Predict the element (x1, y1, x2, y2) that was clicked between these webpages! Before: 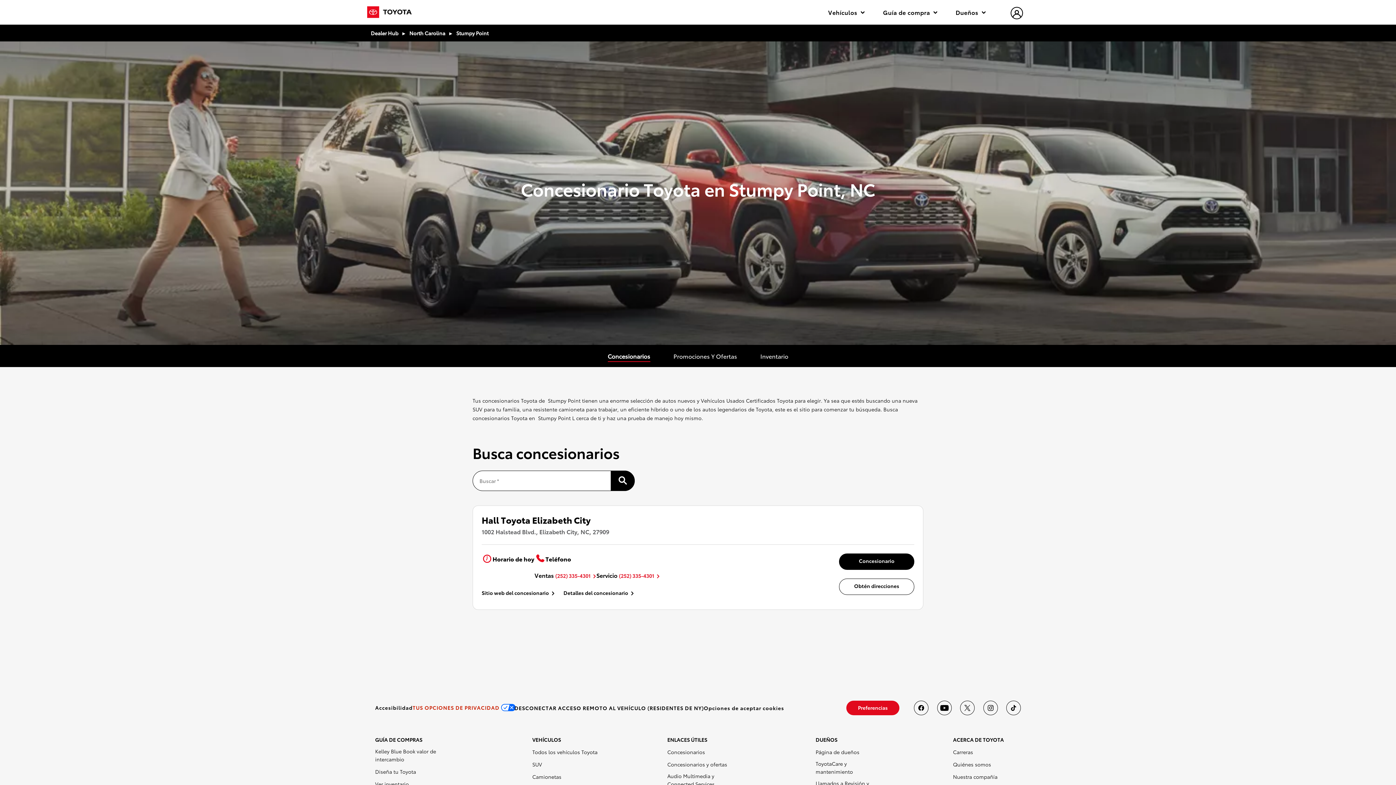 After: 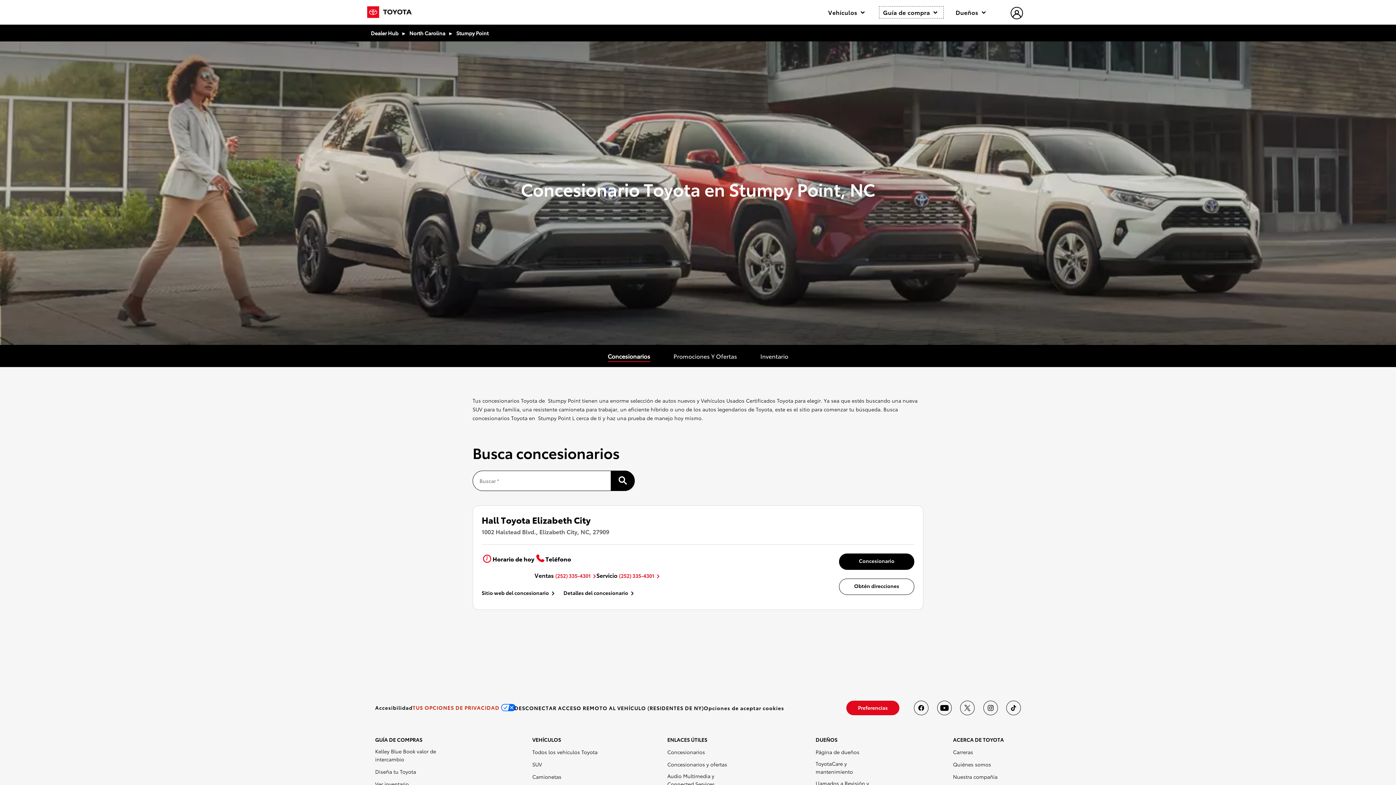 Action: bbox: (879, 6, 943, 18) label: Guía de compra 